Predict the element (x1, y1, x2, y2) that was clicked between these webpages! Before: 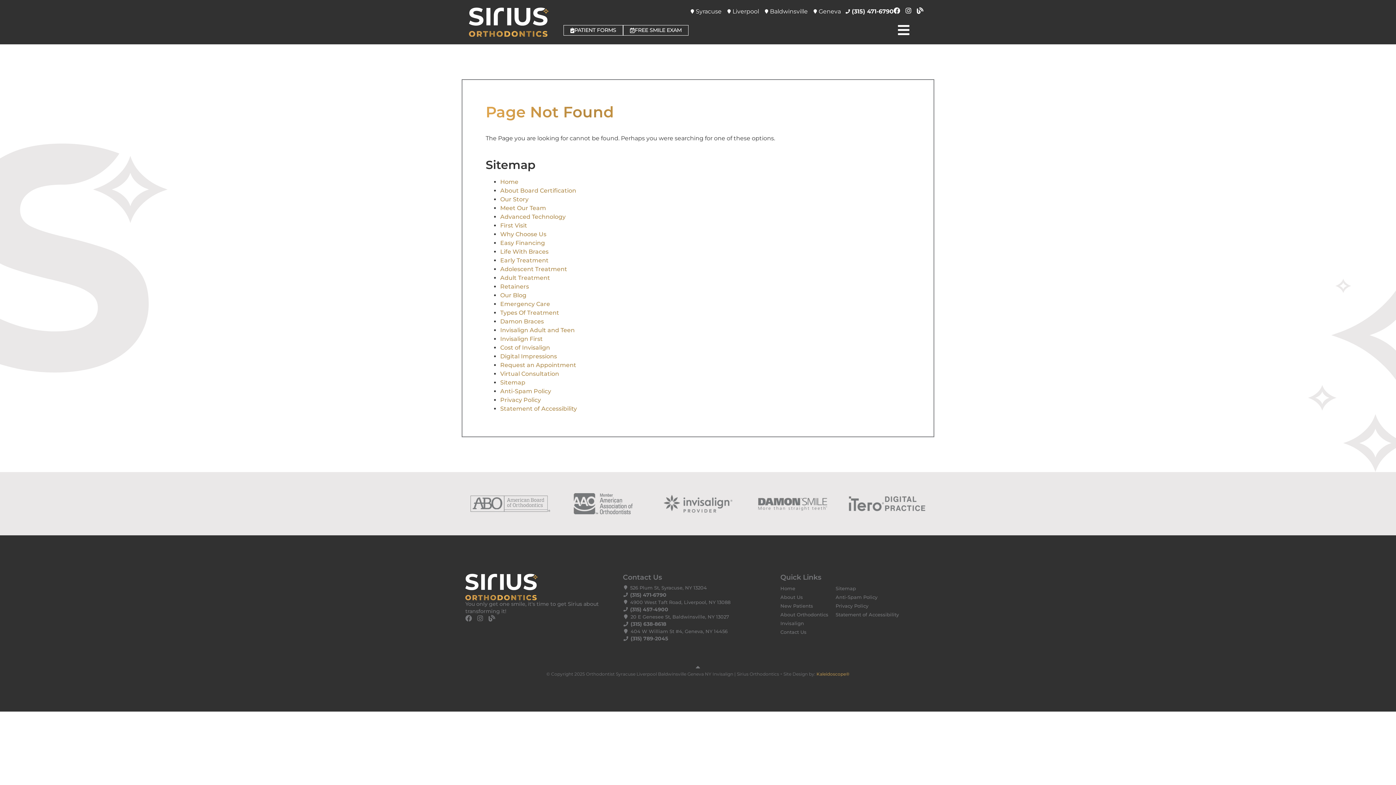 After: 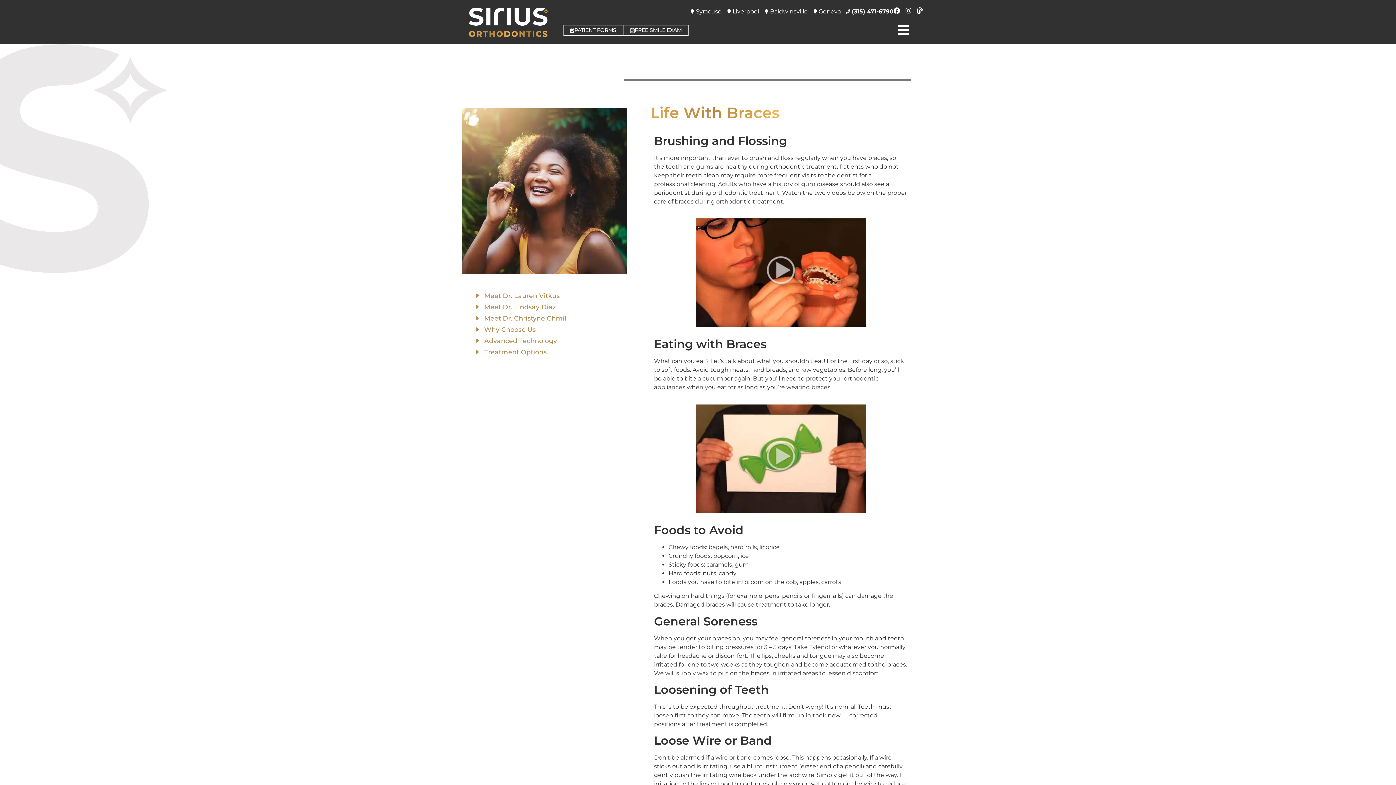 Action: bbox: (500, 248, 548, 255) label: Life With Braces